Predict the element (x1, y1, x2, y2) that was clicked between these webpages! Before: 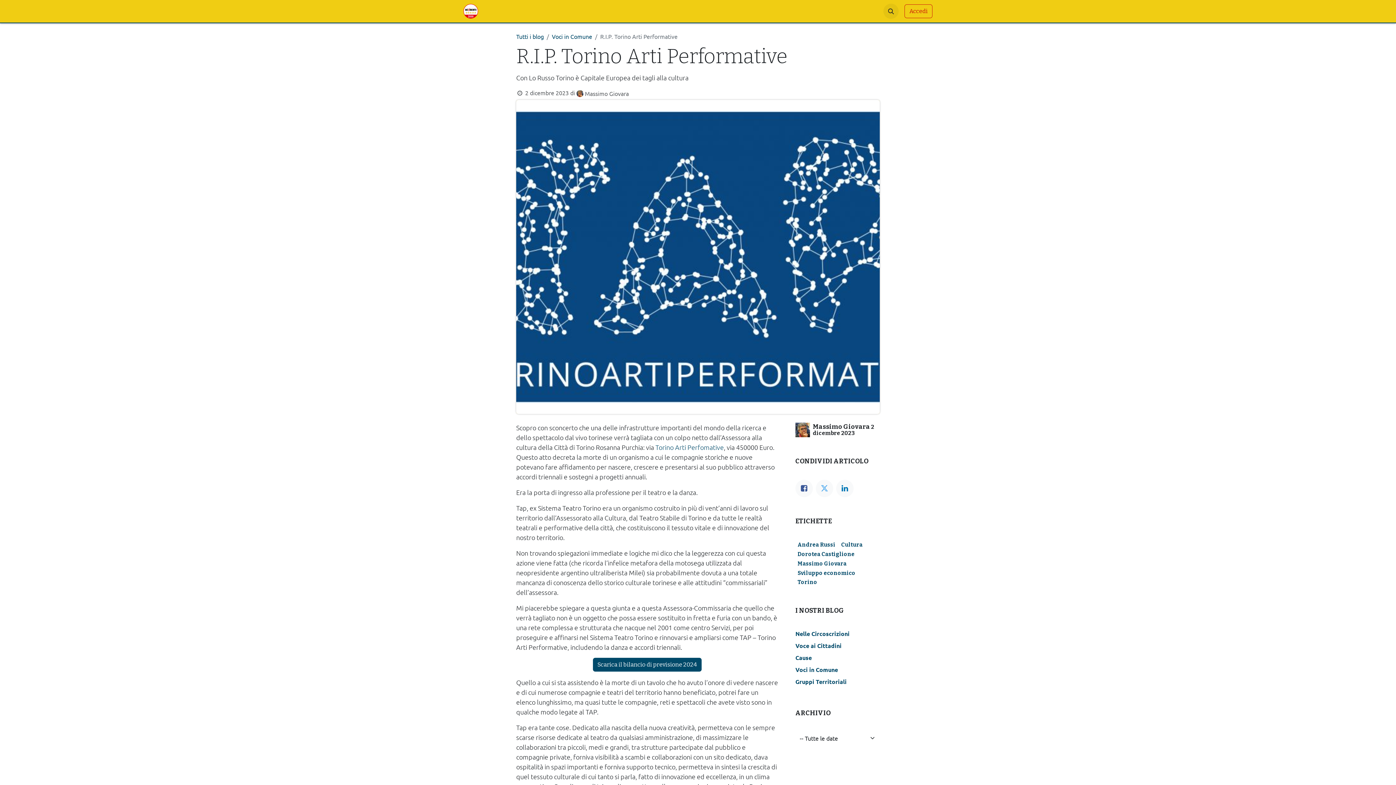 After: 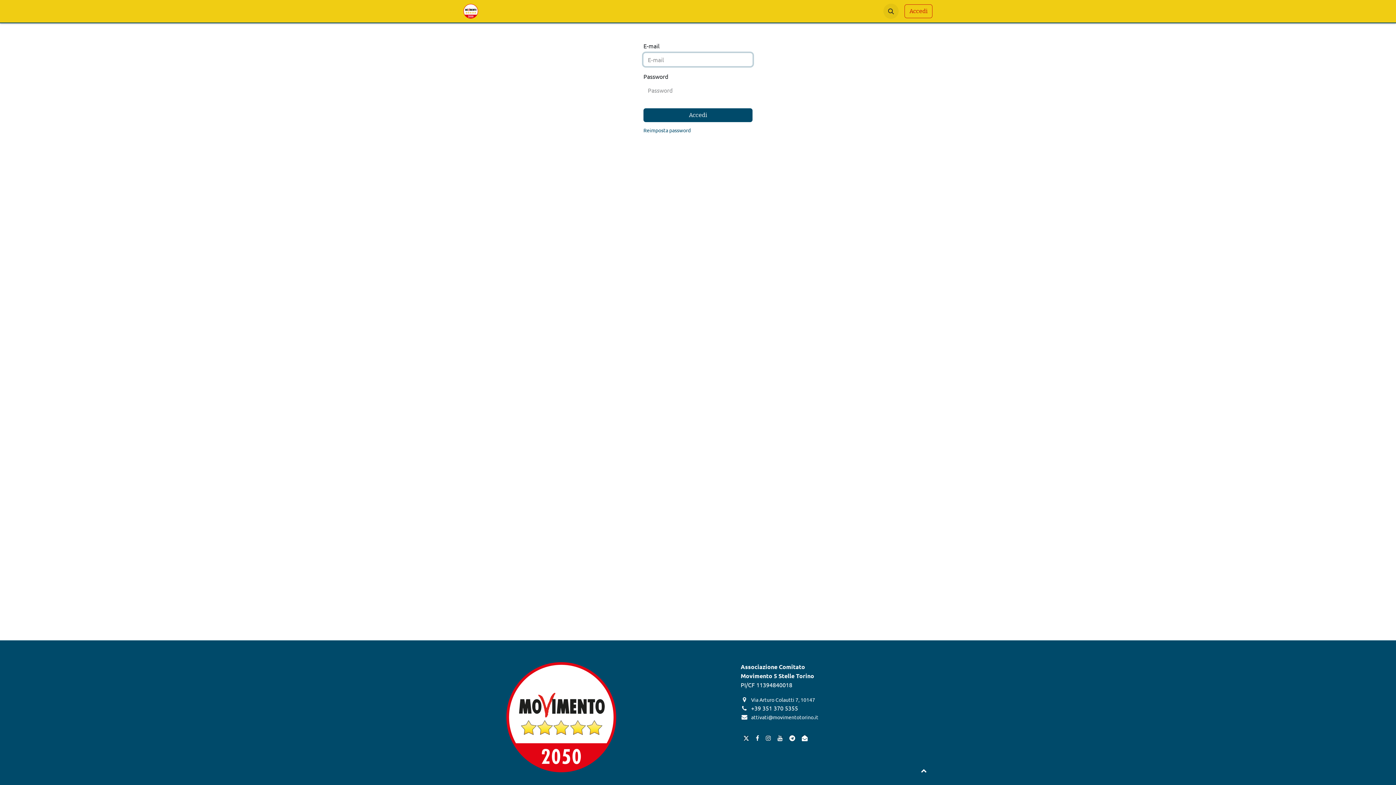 Action: bbox: (904, 4, 932, 18) label: Accedi